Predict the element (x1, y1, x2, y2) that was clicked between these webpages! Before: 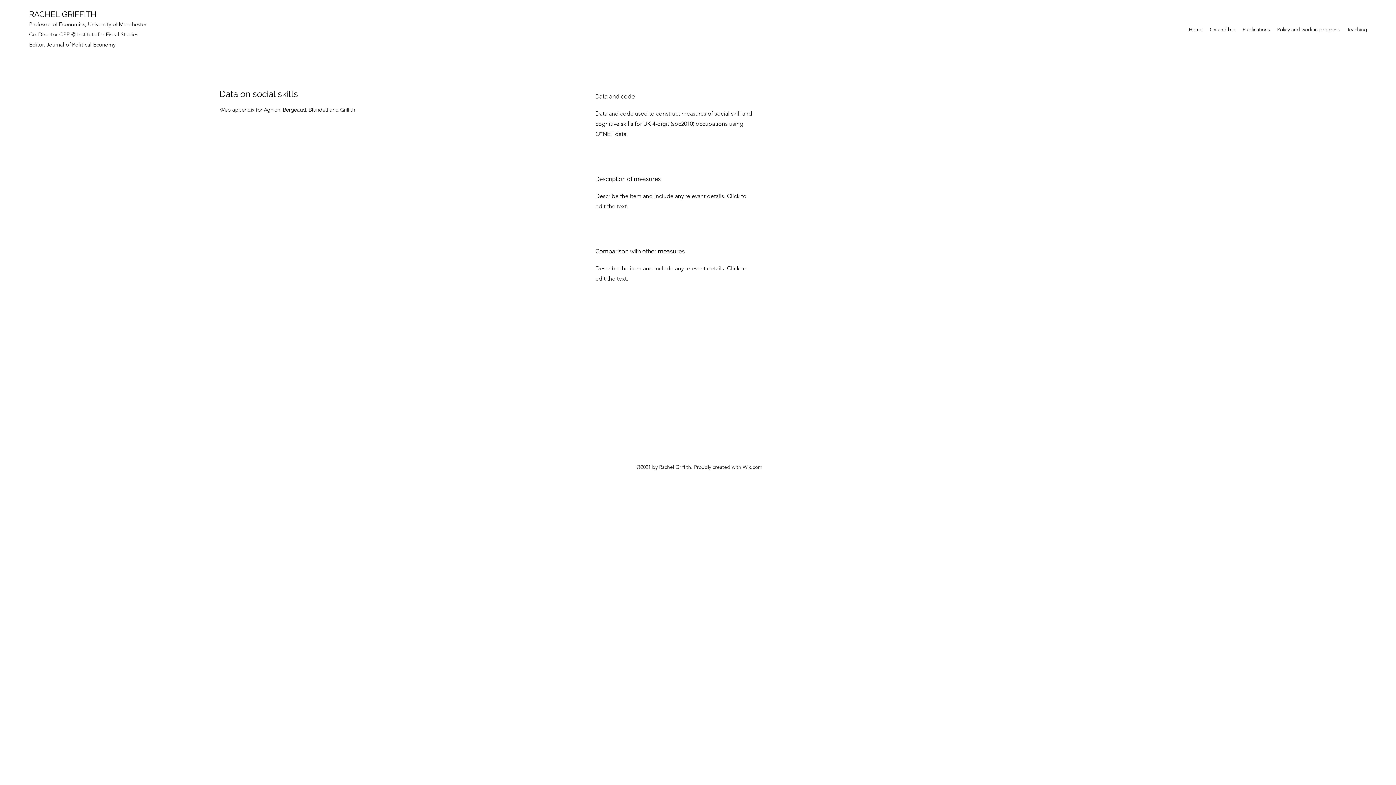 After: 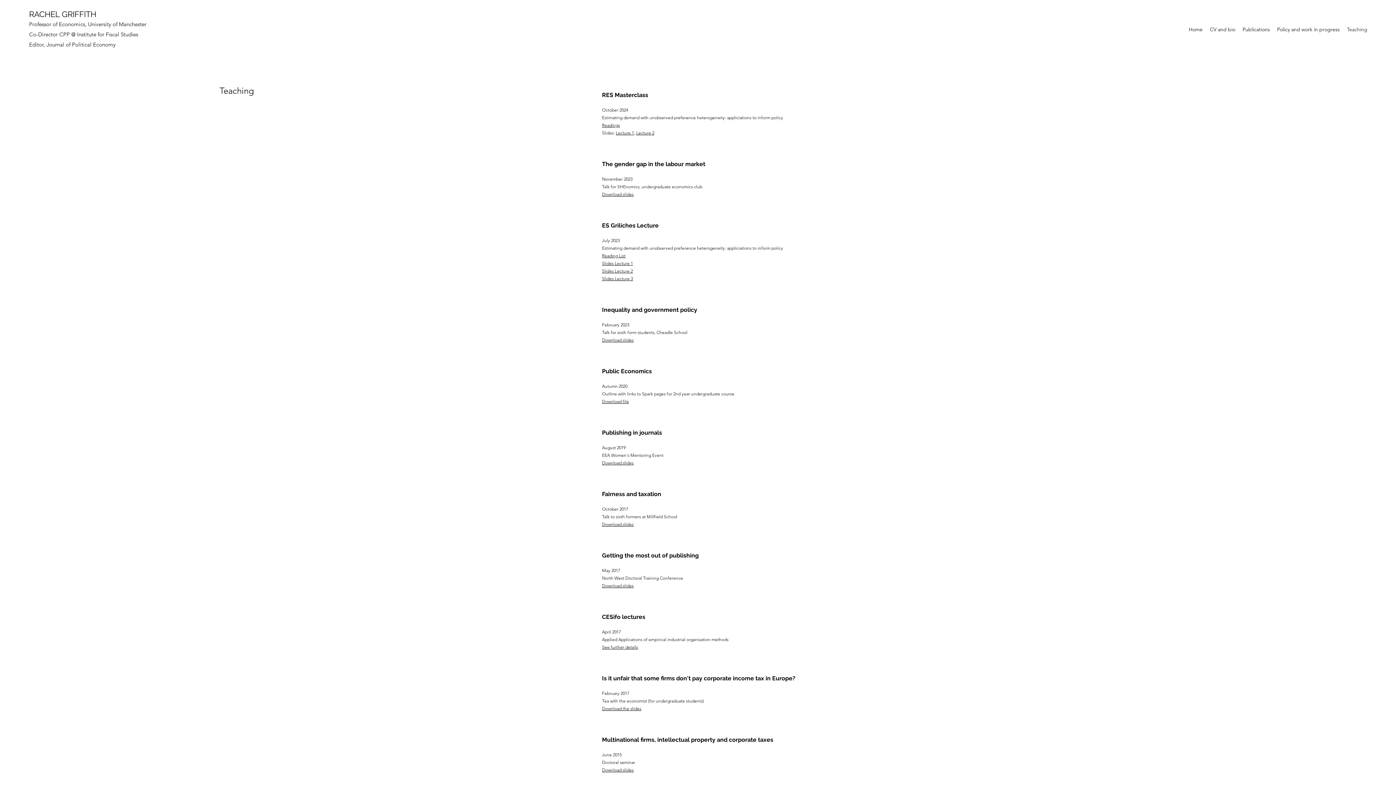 Action: bbox: (1343, 24, 1371, 34) label: Teaching